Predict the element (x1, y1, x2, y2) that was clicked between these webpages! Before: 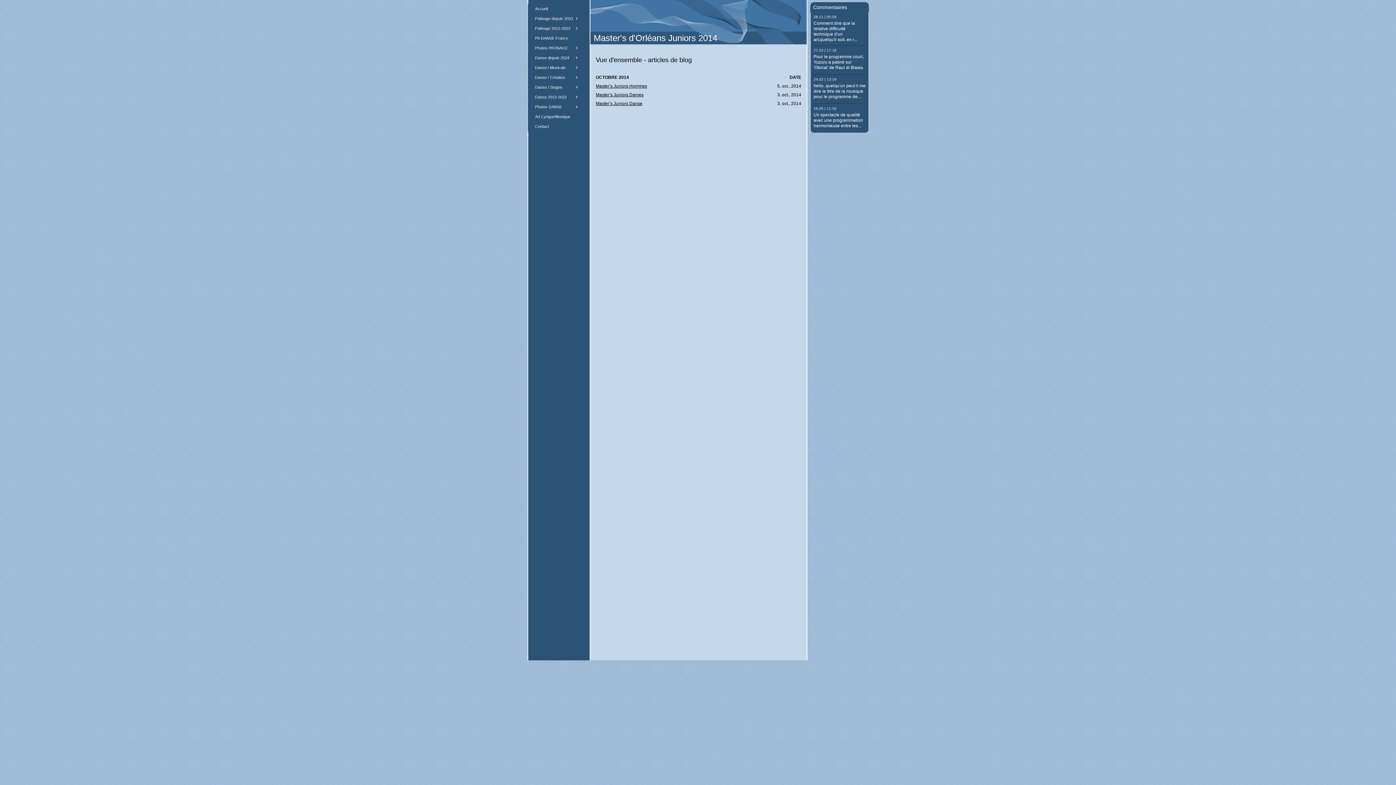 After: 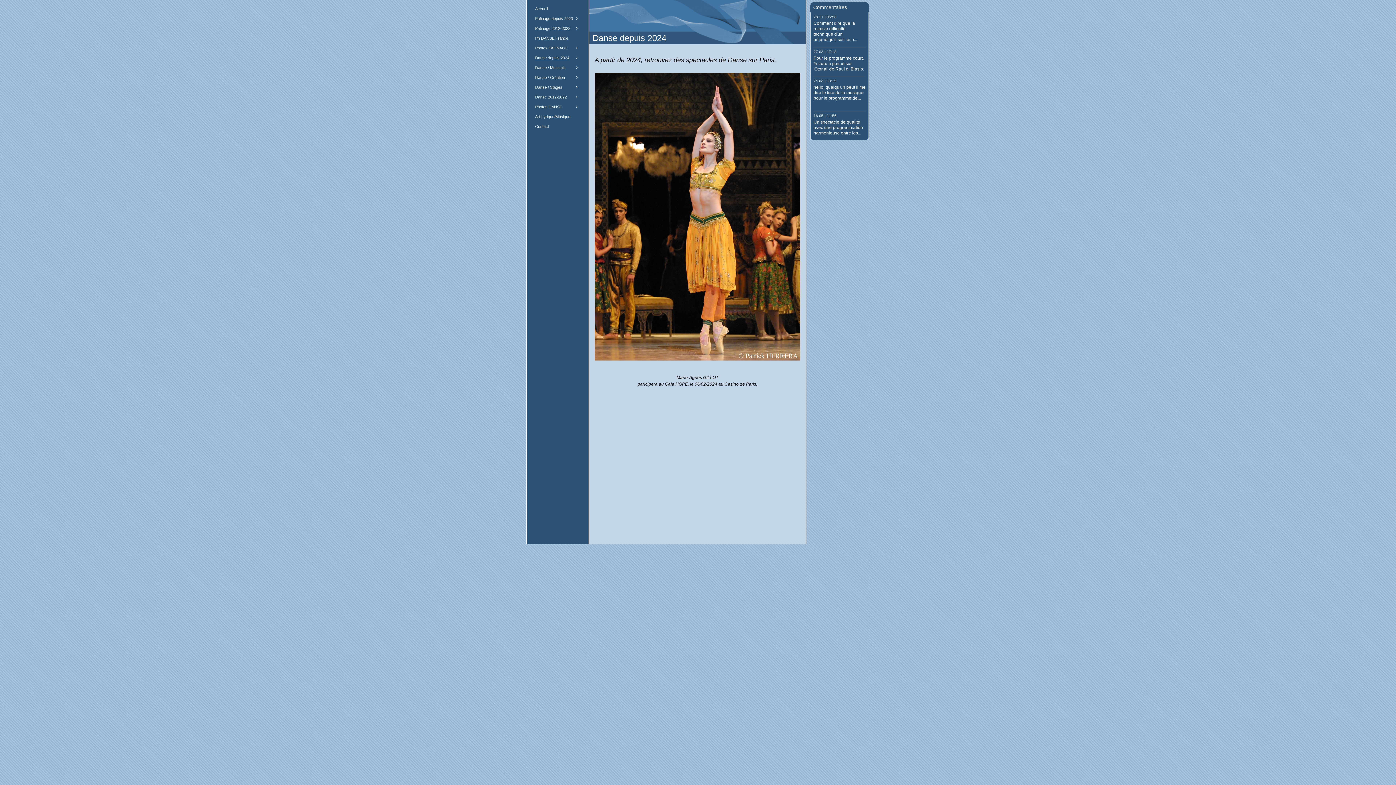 Action: bbox: (528, 53, 586, 62) label: Danse depuis 2024